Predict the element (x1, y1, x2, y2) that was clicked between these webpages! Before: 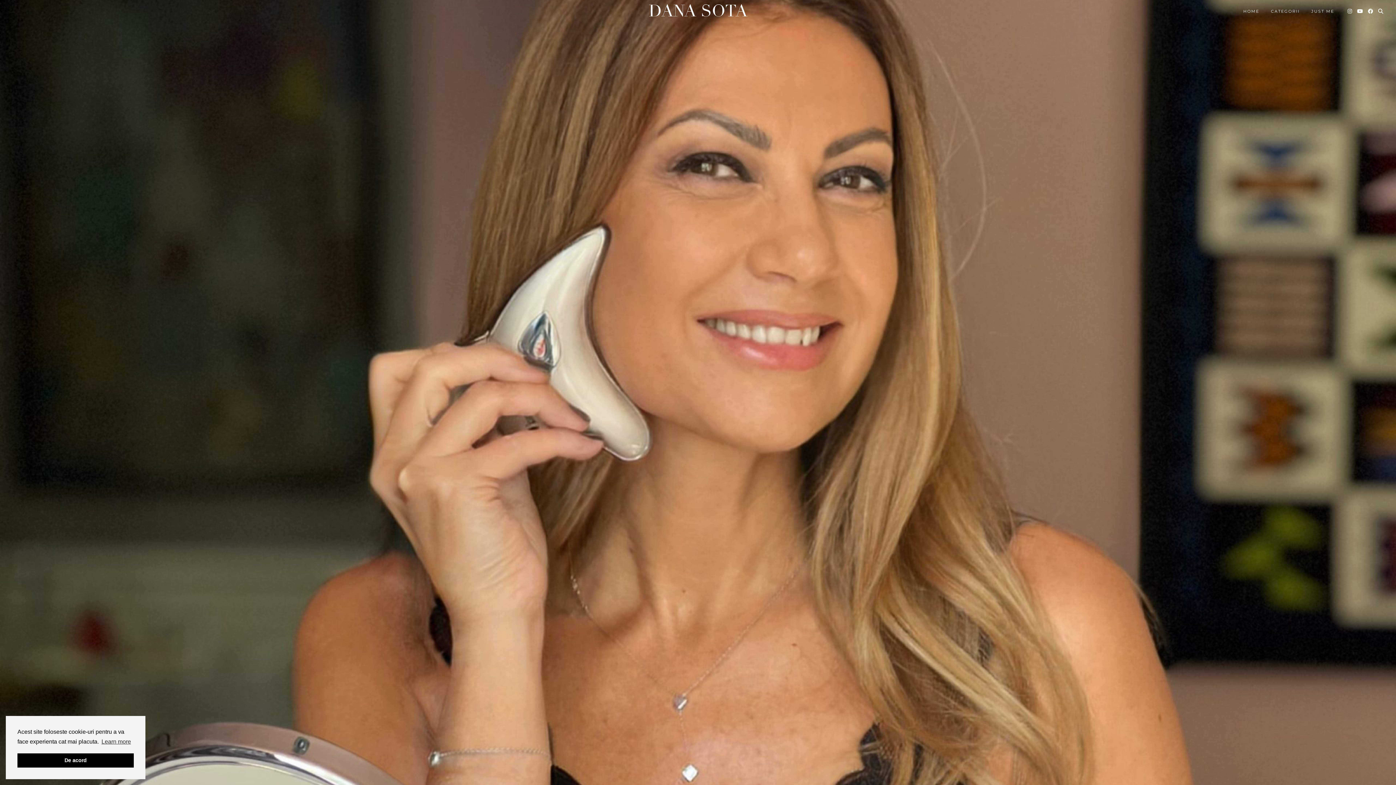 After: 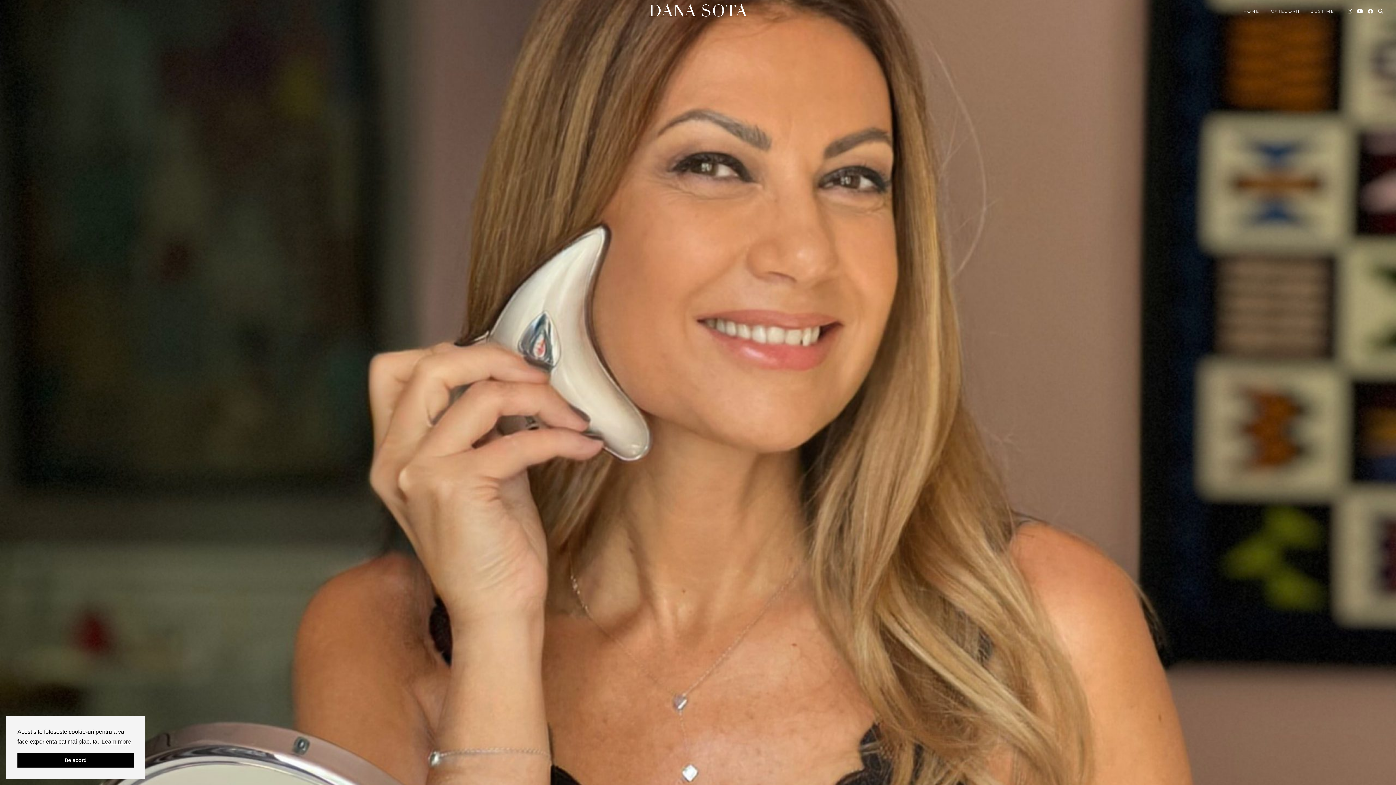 Action: label: JUST ME bbox: (1305, 4, 1340, 18)